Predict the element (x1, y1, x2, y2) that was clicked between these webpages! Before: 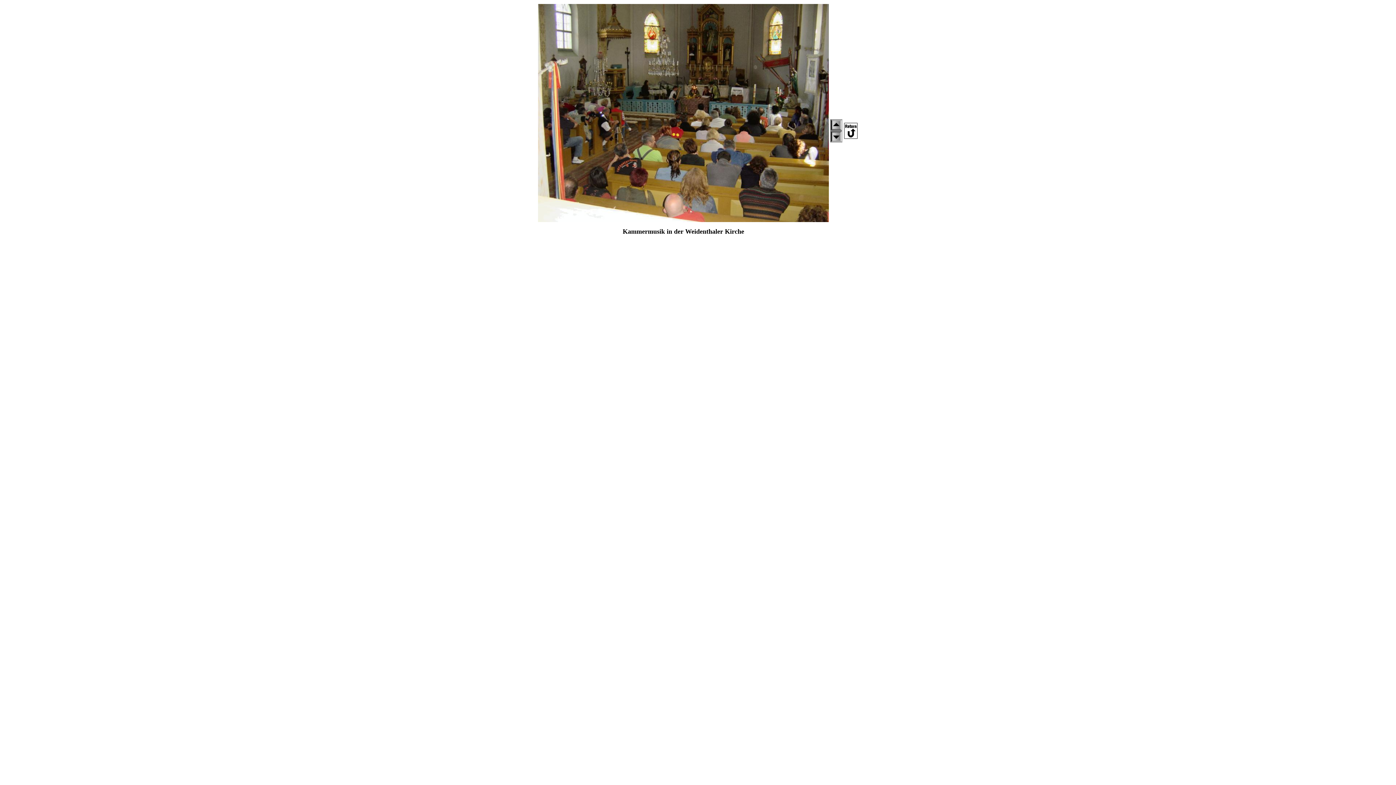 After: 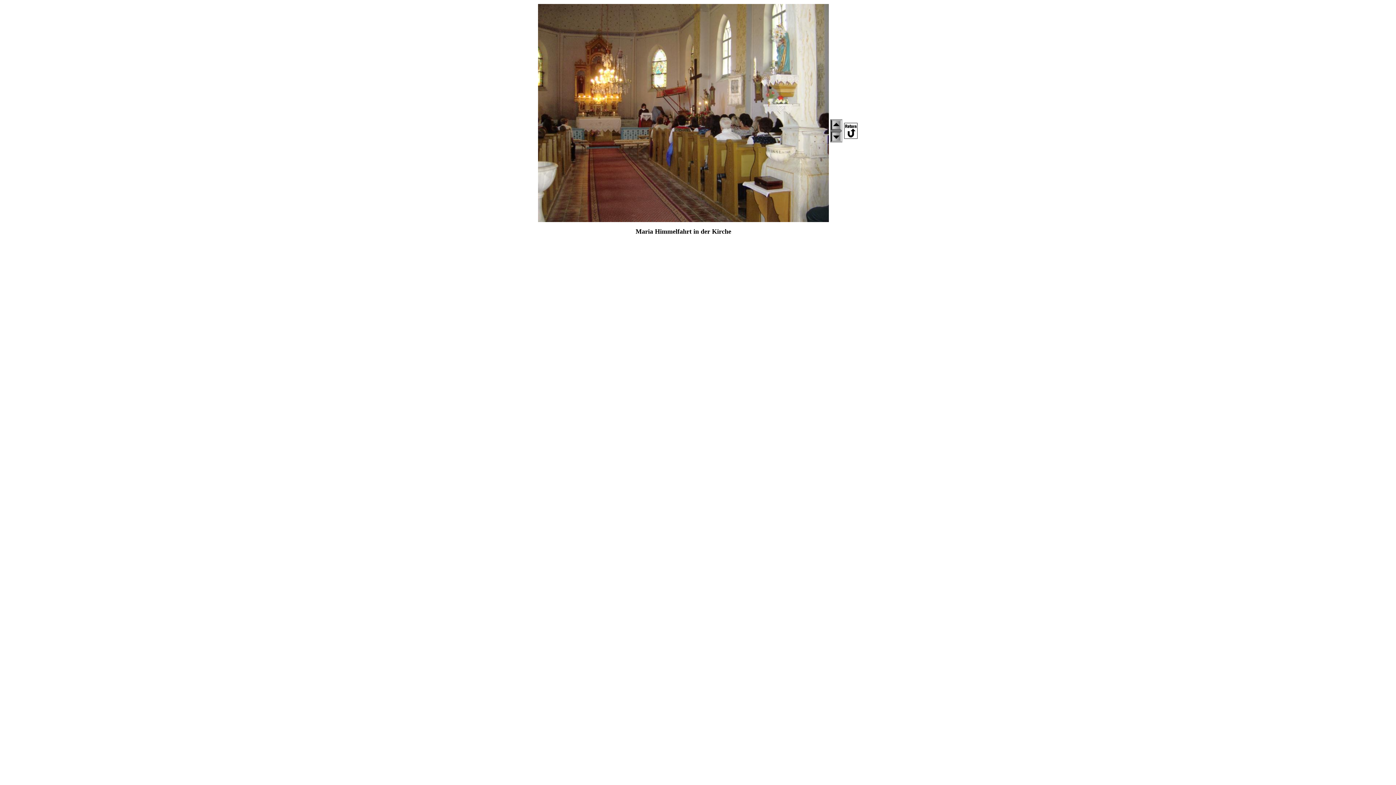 Action: bbox: (830, 137, 842, 143)